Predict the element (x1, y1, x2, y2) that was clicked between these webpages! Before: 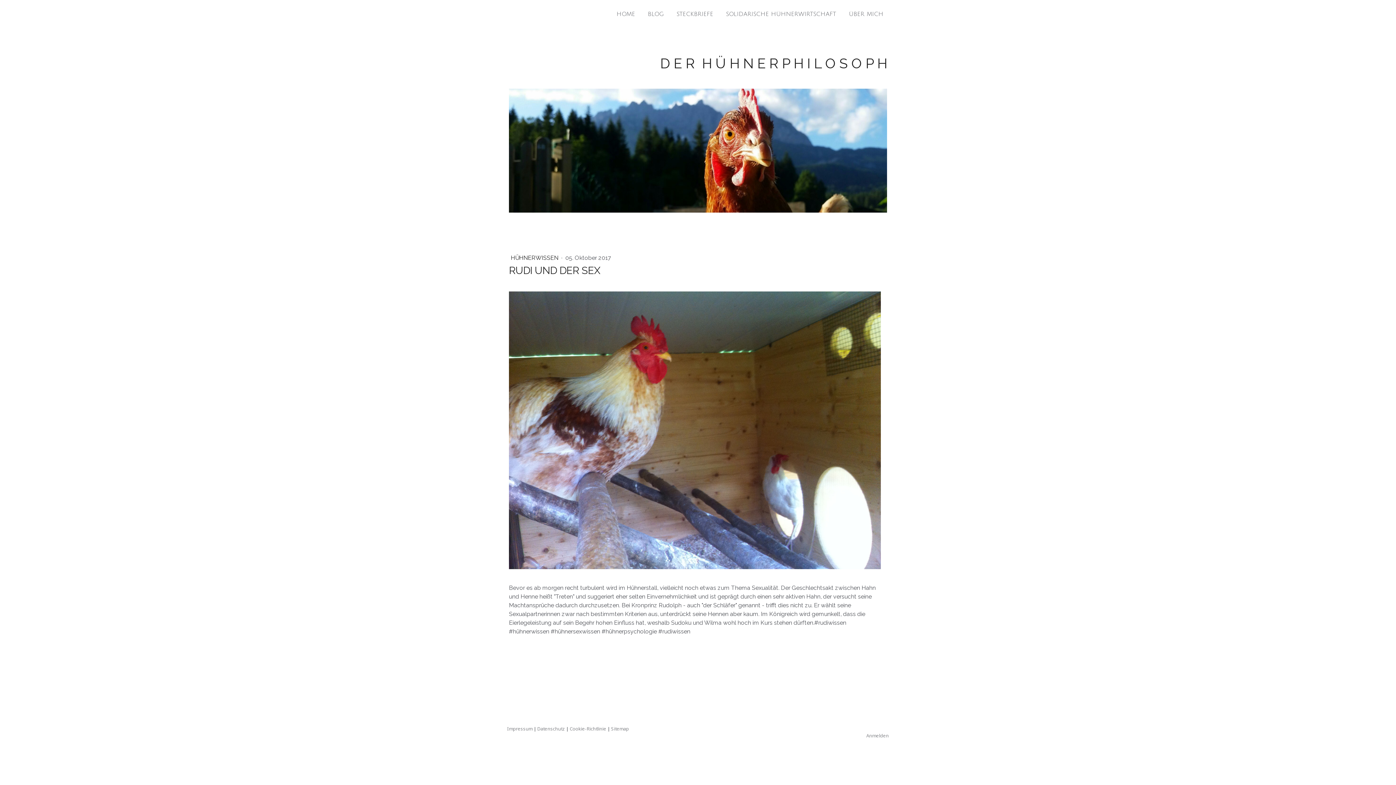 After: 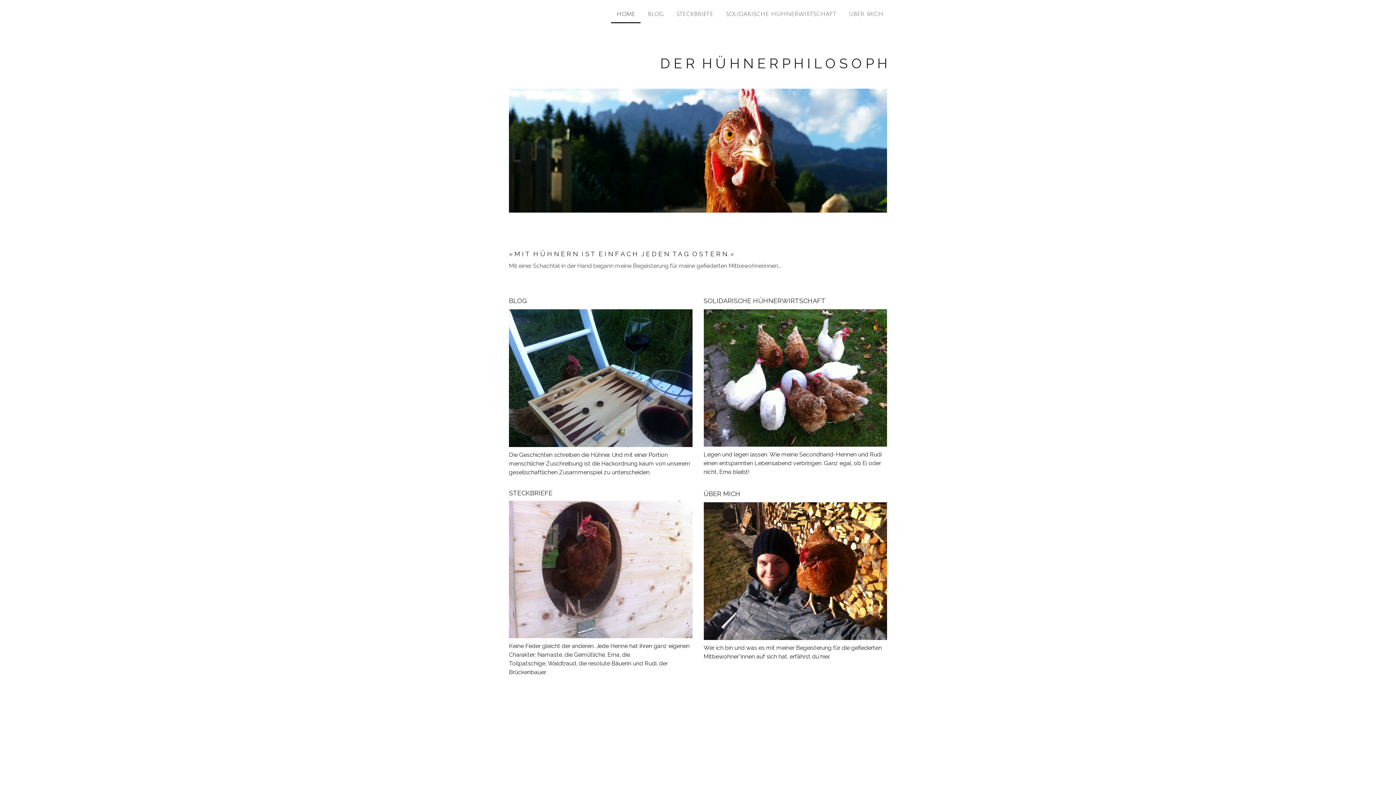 Action: label: HOME bbox: (611, 6, 640, 23)